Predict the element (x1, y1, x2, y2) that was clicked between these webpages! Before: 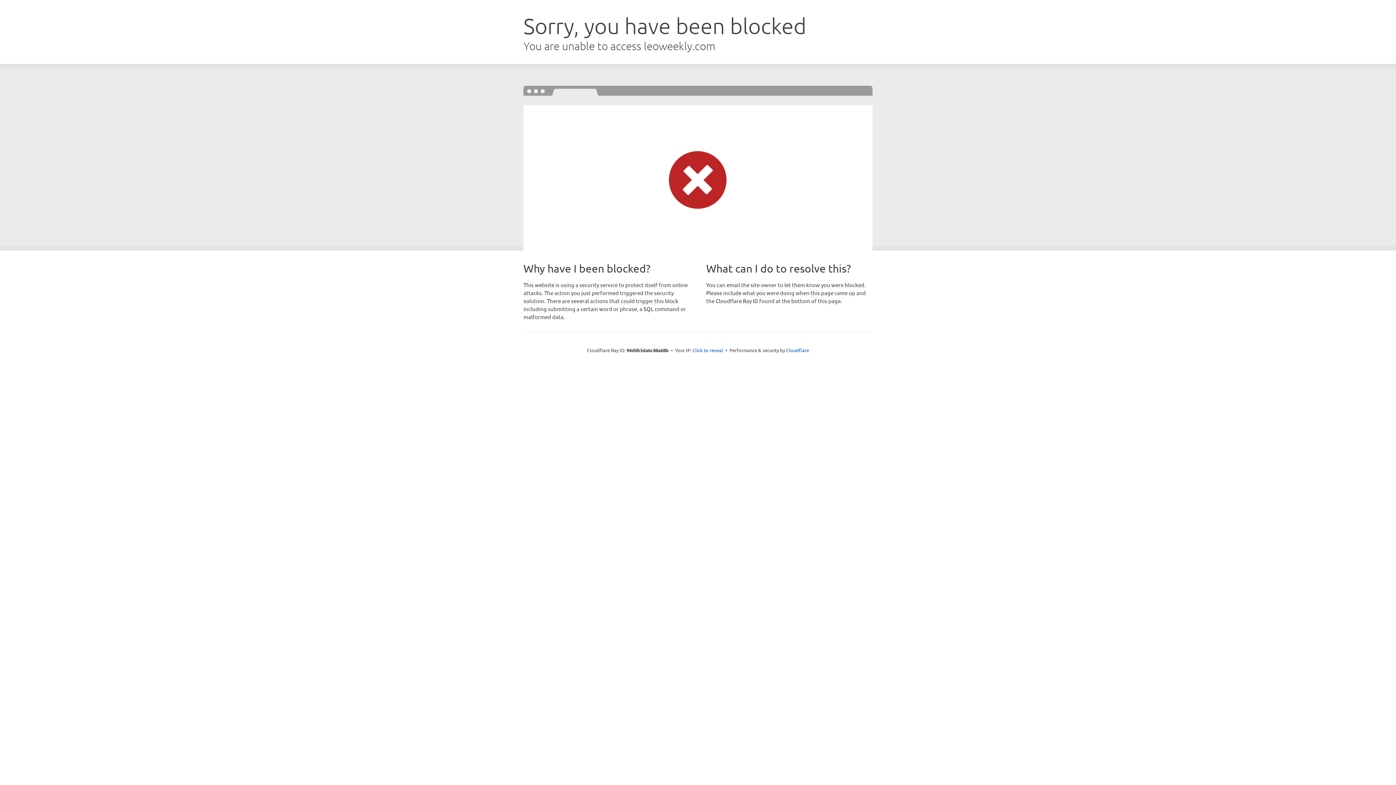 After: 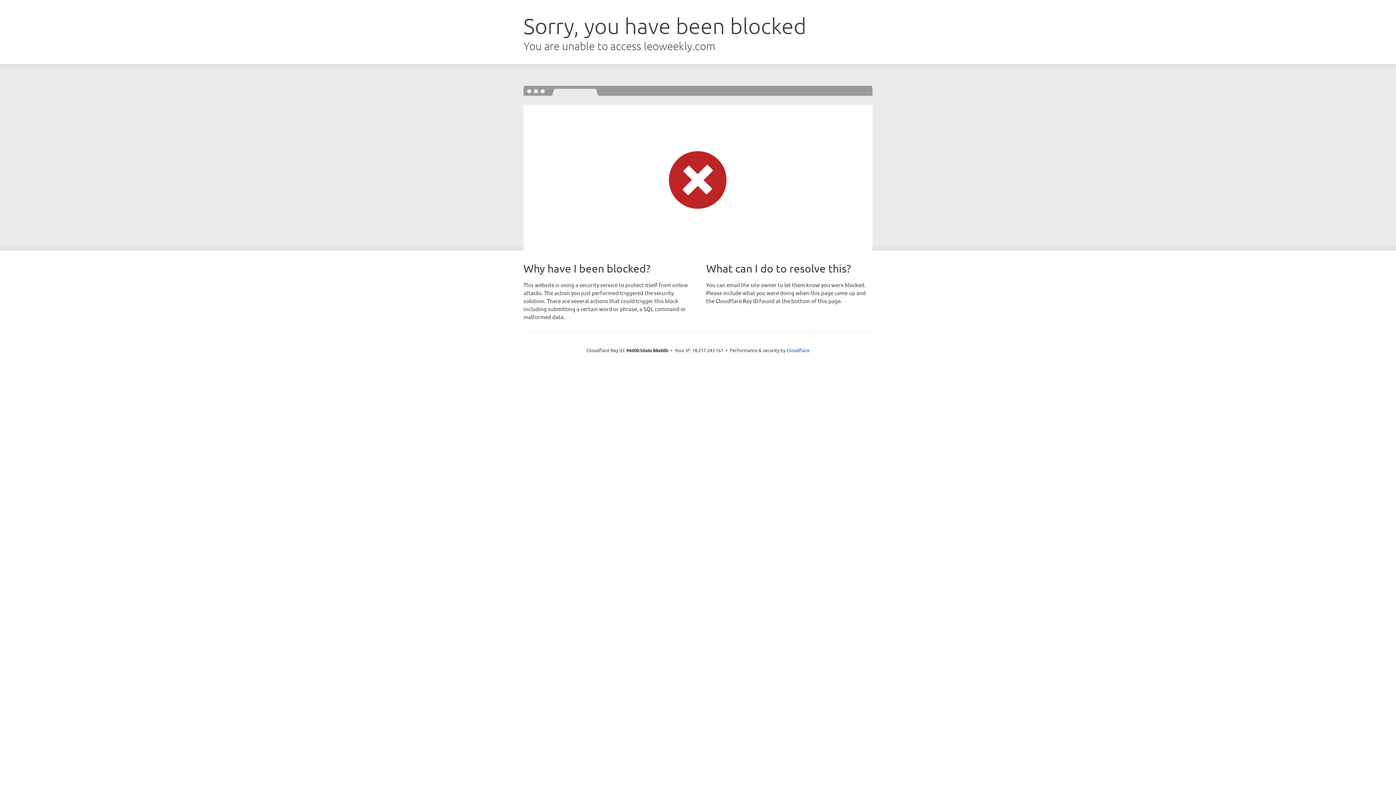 Action: label: Click to reveal bbox: (692, 346, 723, 353)